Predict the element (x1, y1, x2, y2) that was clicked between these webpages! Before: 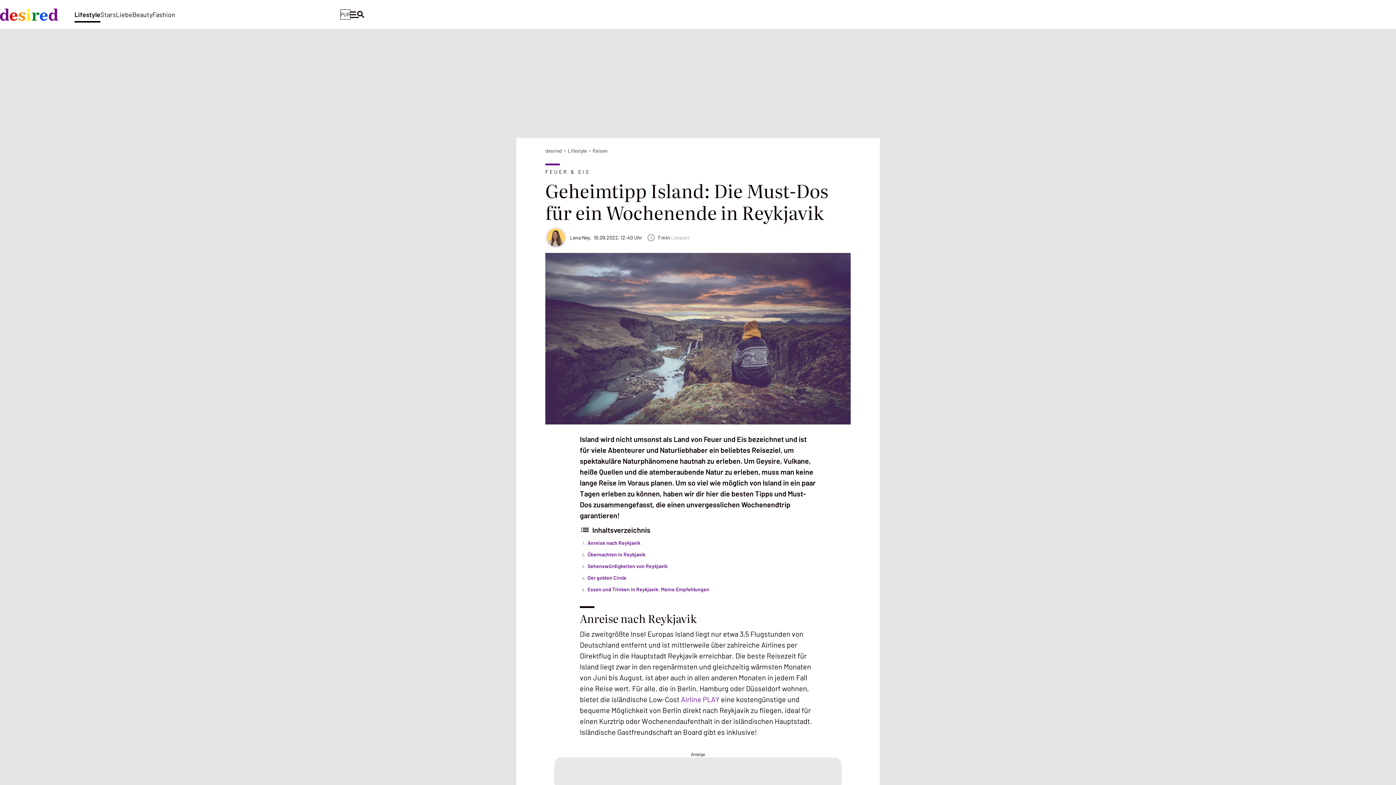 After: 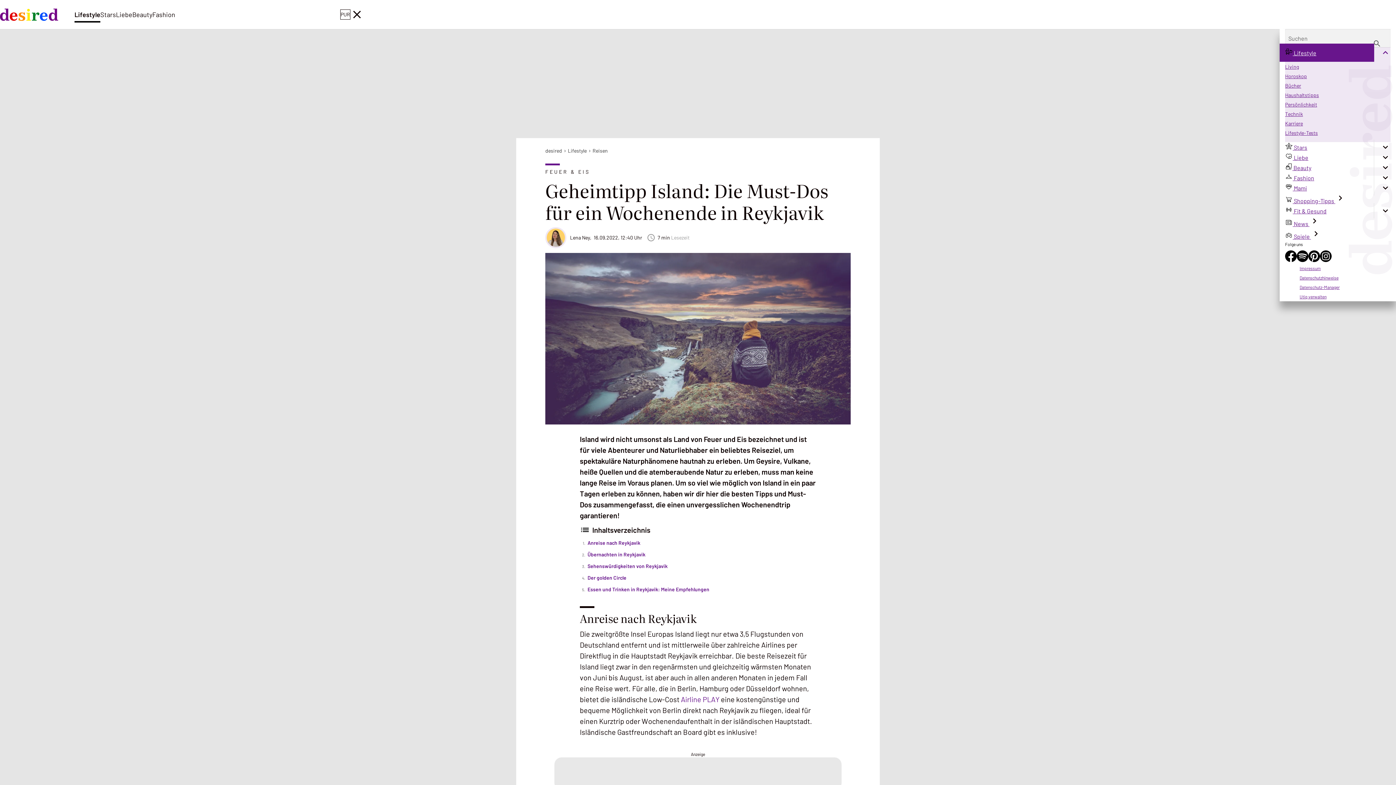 Action: bbox: (350, 3, 363, 26)